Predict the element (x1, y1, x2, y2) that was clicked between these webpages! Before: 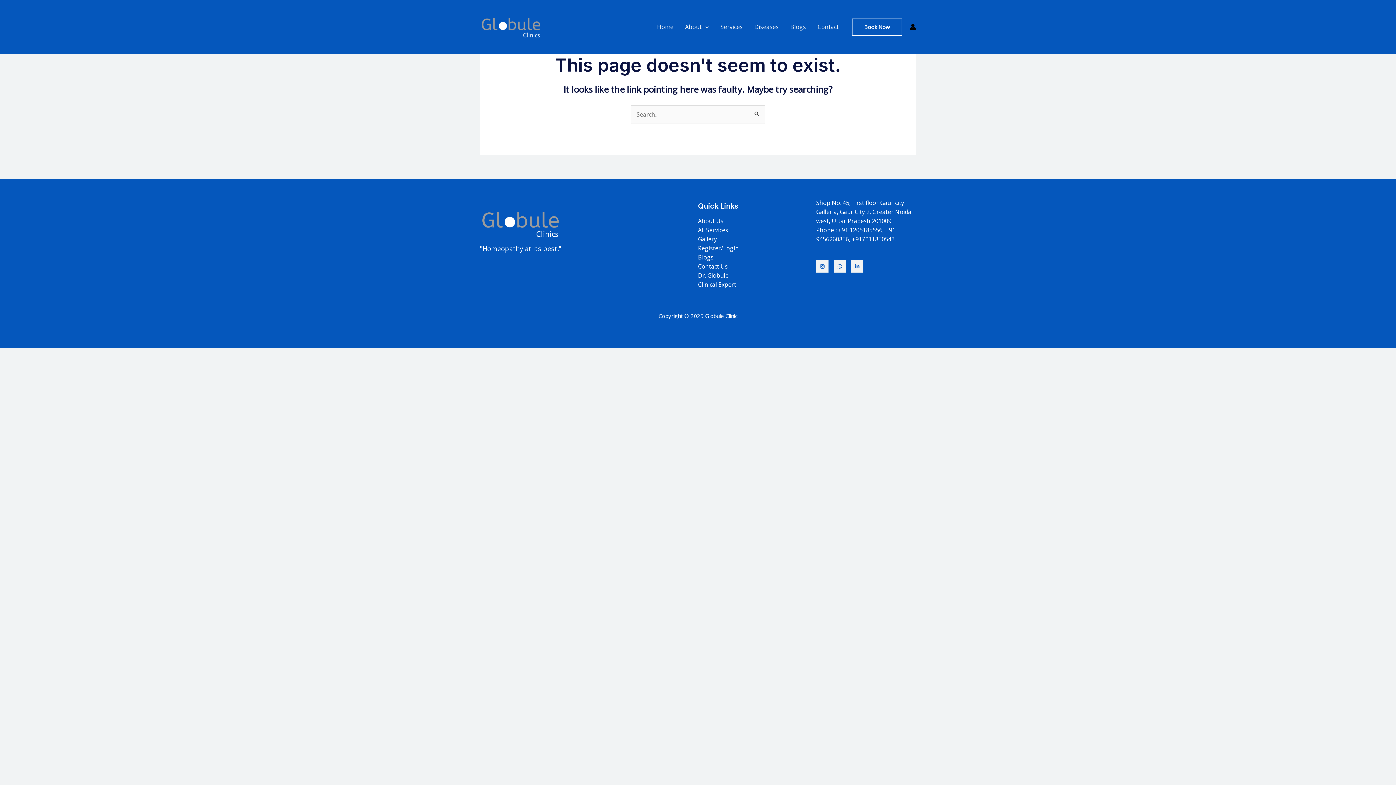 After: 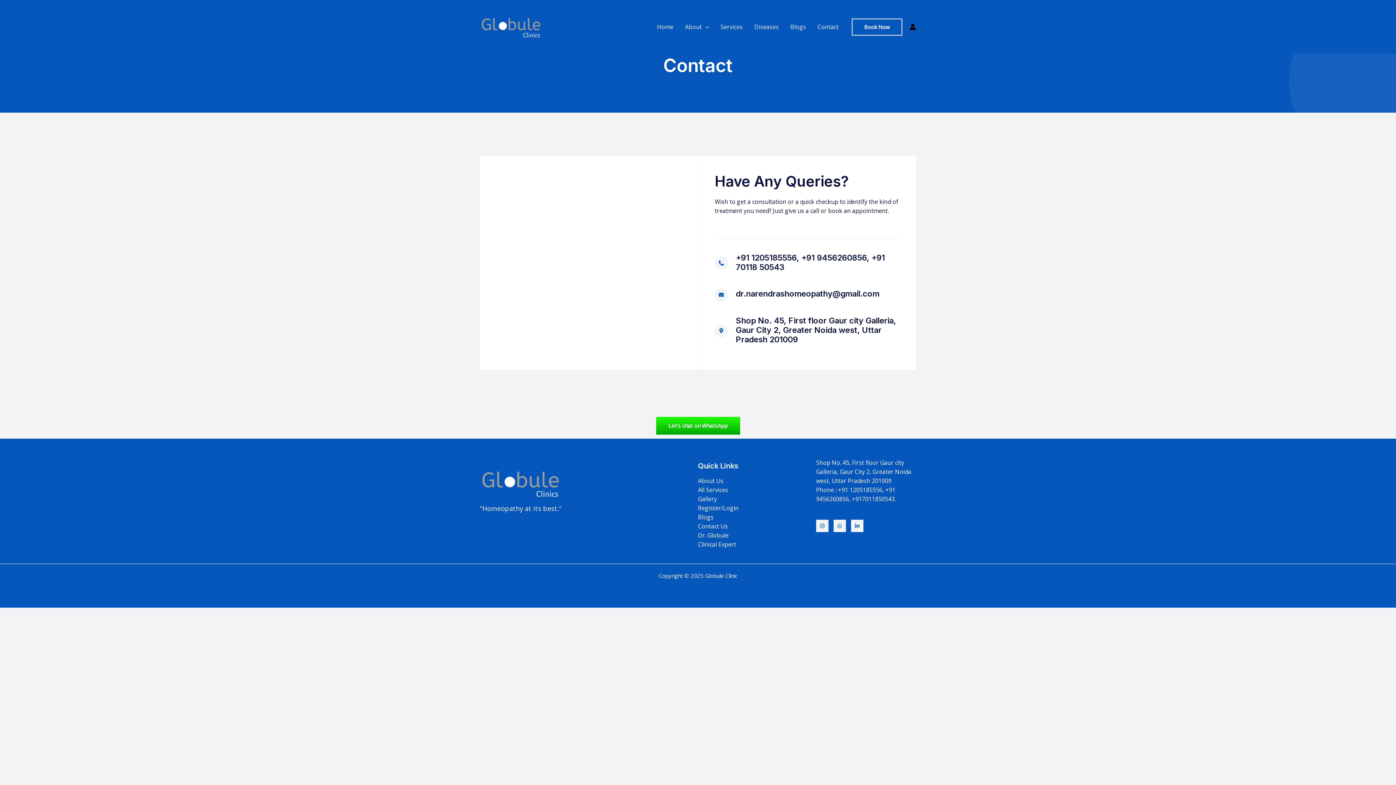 Action: label: Contact Us bbox: (698, 262, 728, 270)